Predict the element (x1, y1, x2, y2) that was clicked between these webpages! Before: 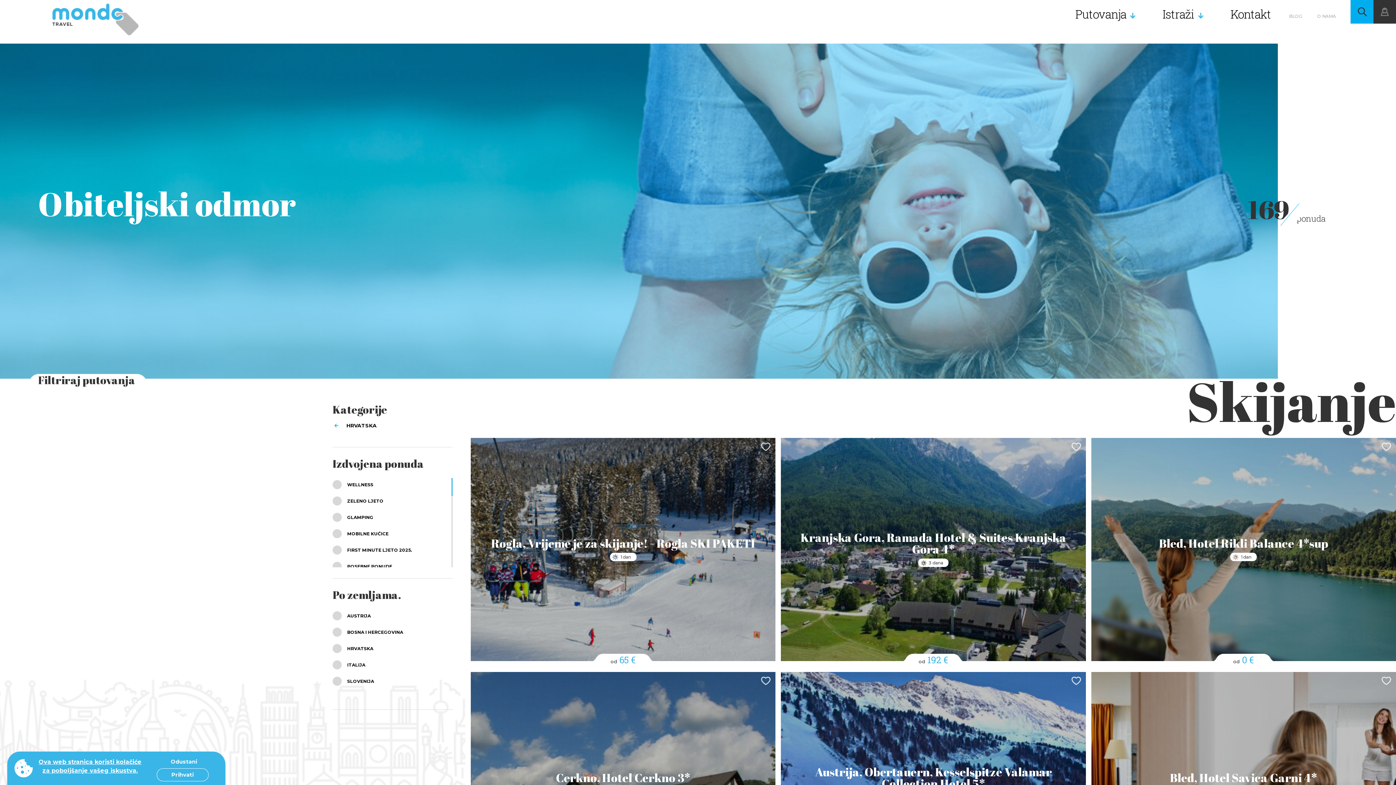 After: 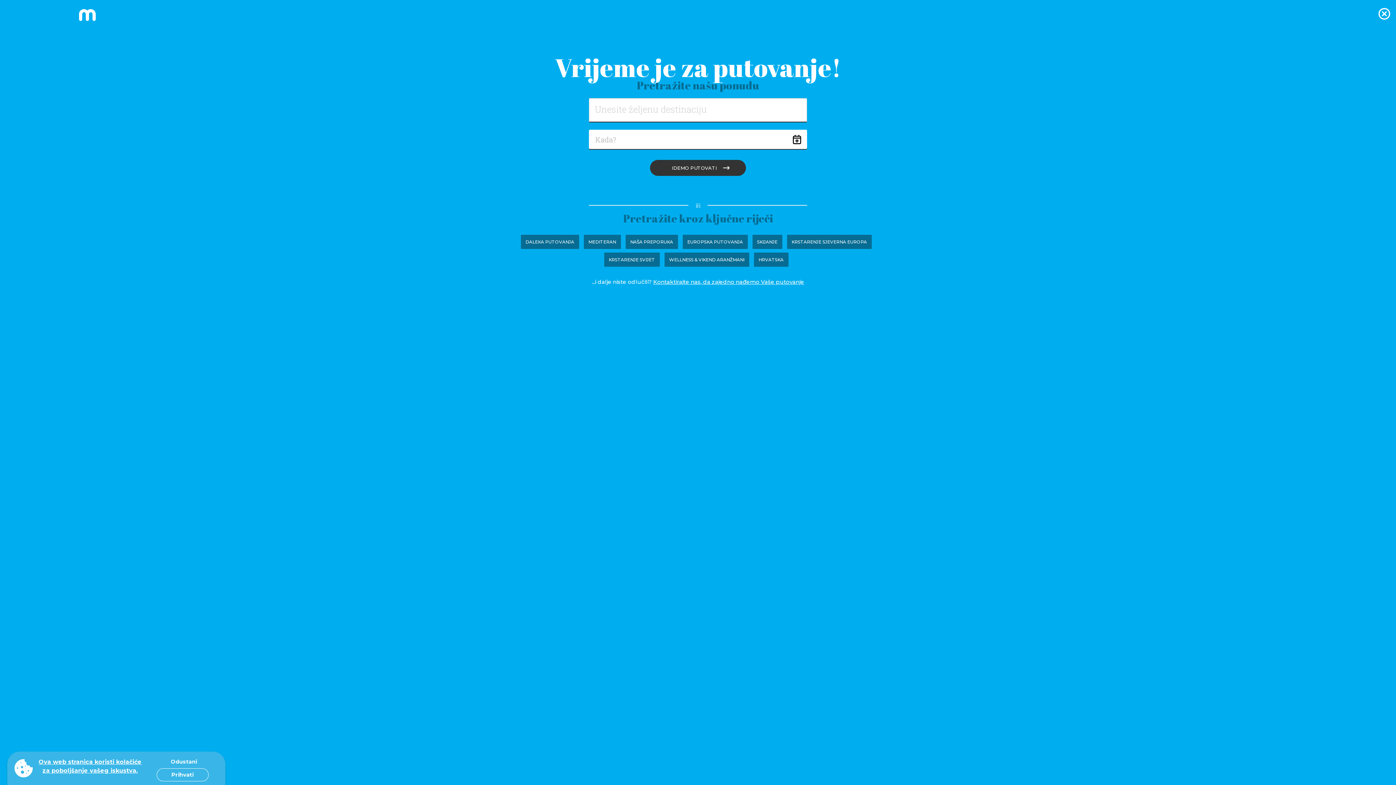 Action: bbox: (1350, -6, 1373, 17)